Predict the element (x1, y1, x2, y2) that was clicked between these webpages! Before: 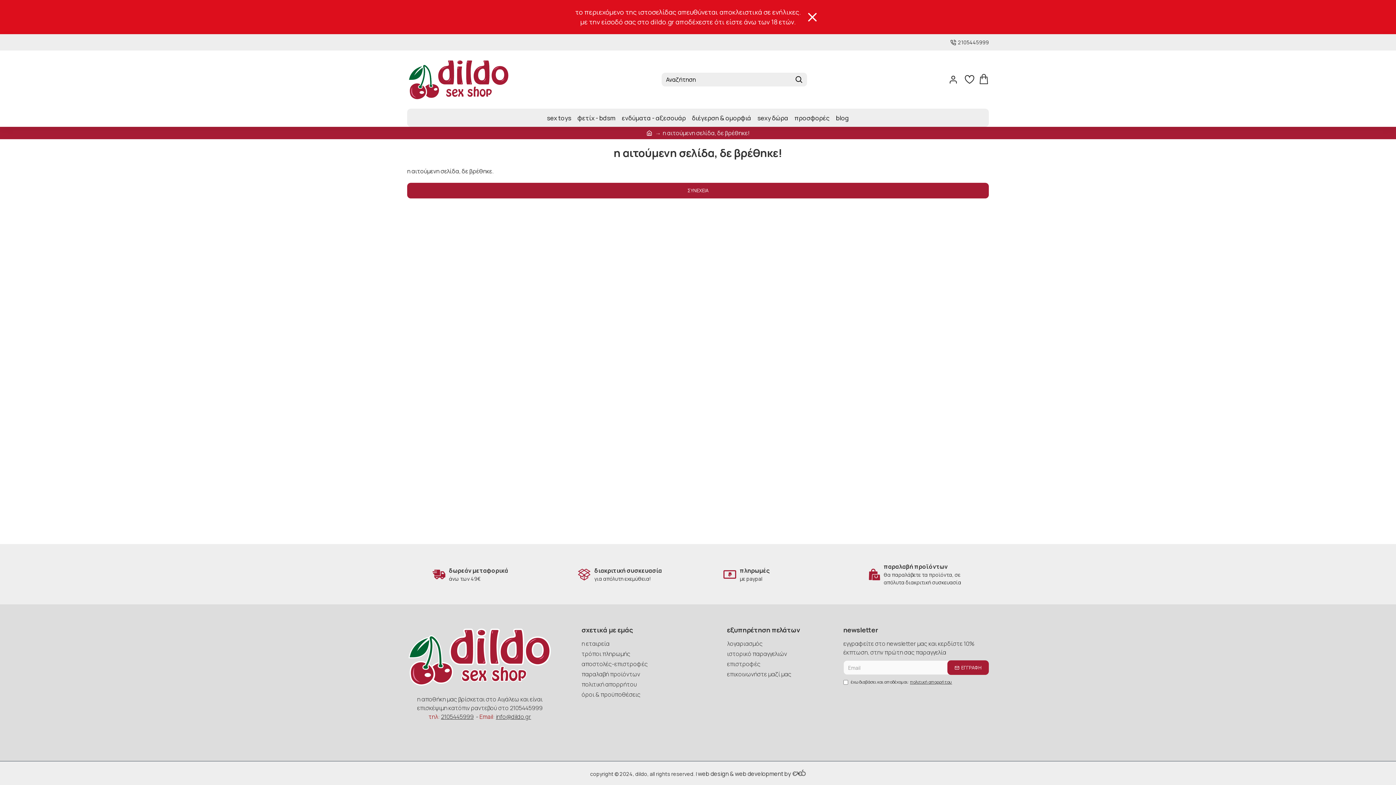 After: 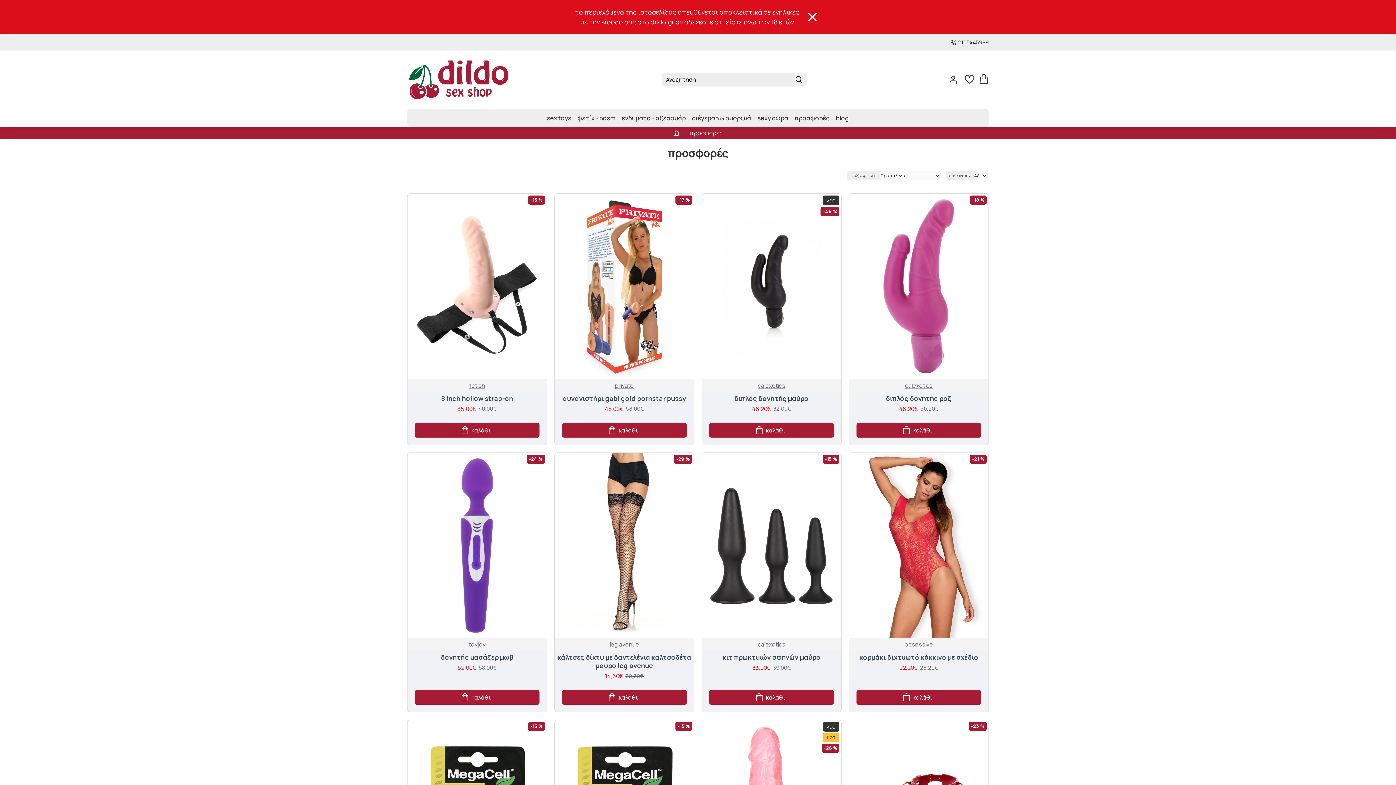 Action: label: προσφορές bbox: (792, 111, 831, 124)